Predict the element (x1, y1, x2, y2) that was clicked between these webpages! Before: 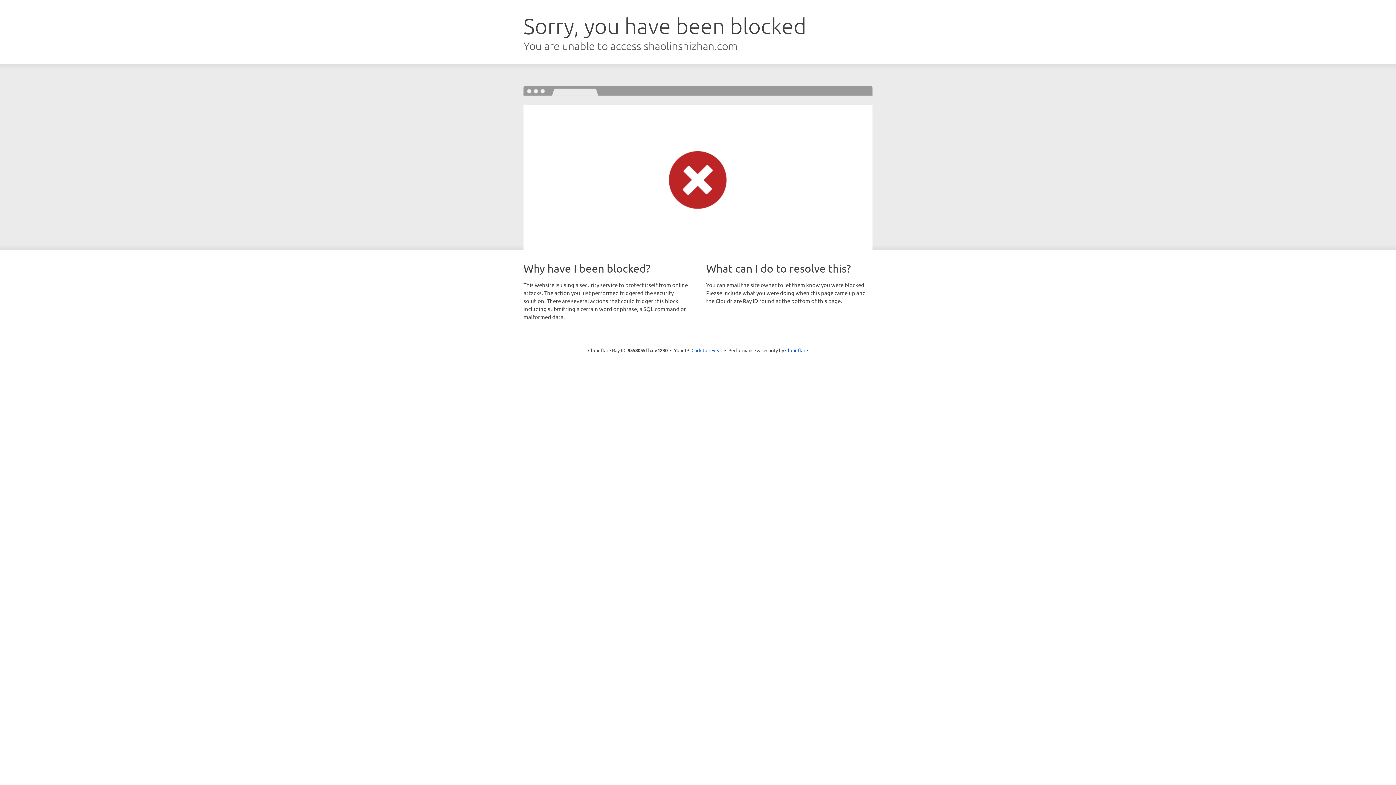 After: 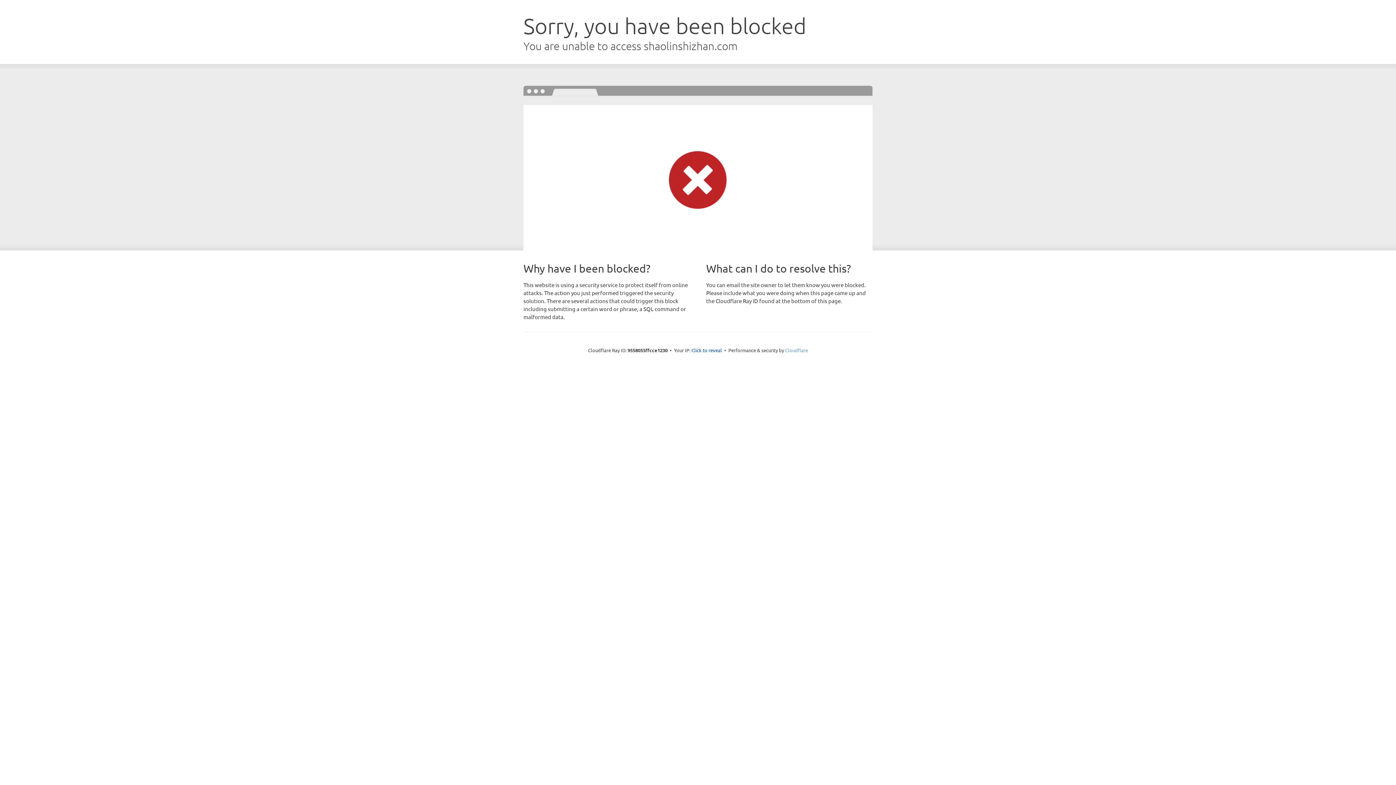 Action: label: Cloudflare bbox: (785, 347, 808, 353)